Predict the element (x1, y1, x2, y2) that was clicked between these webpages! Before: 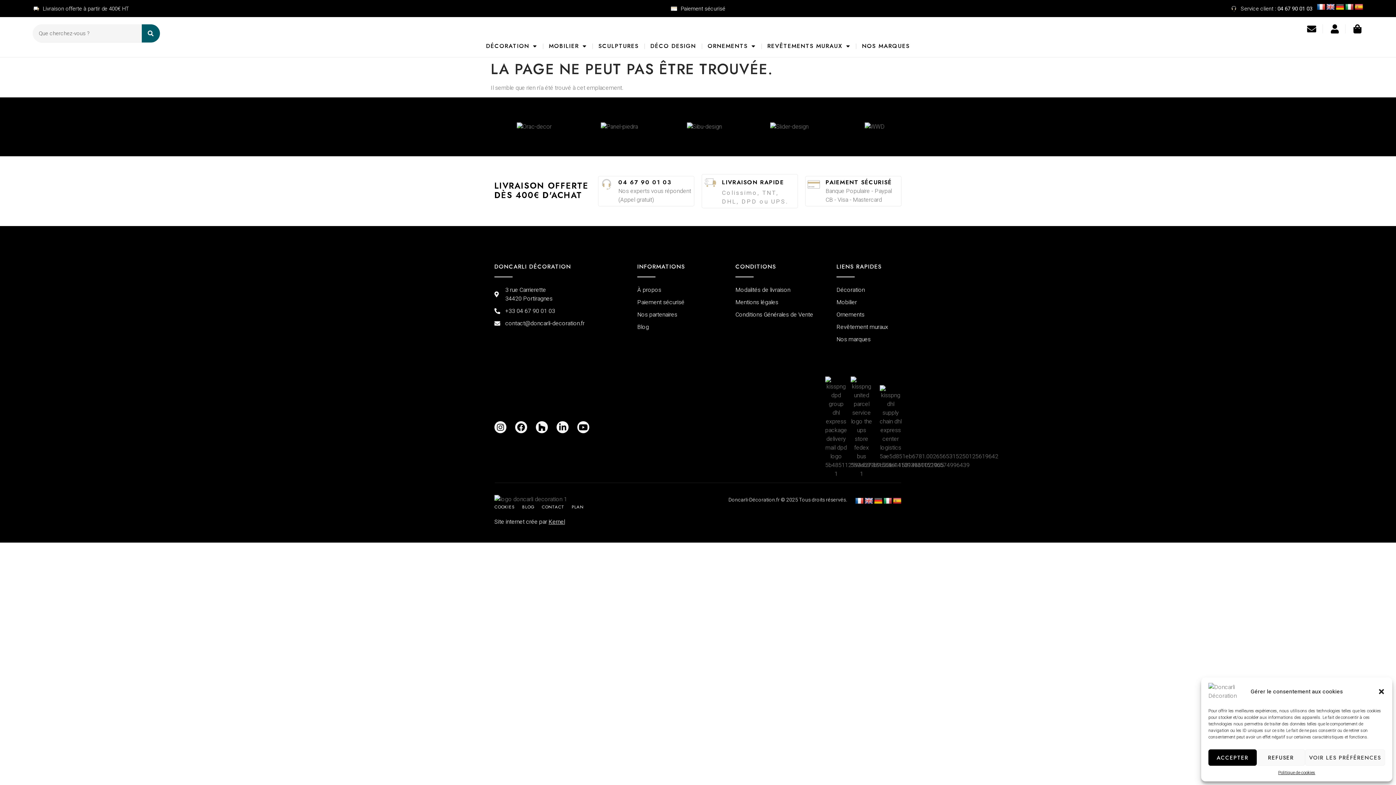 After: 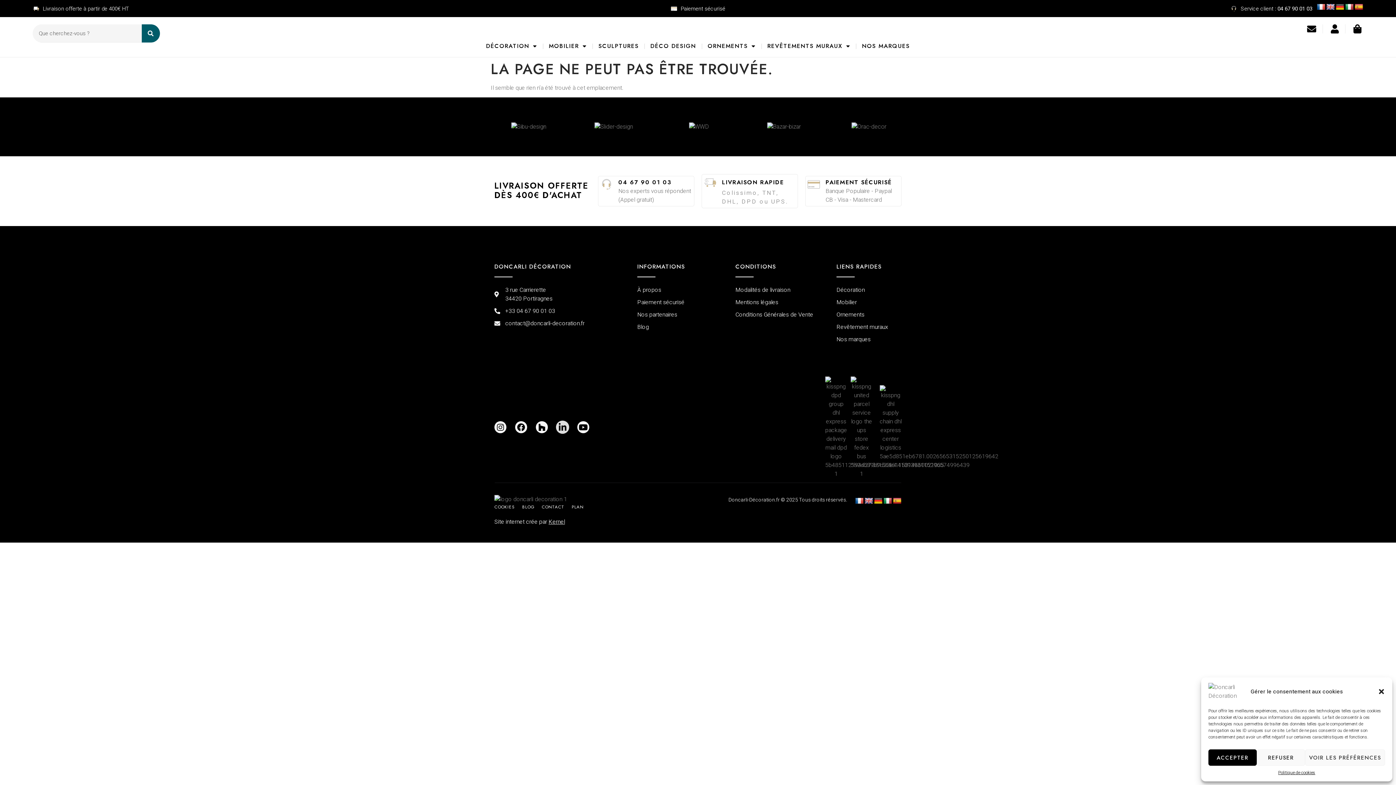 Action: label: Linkedin-in bbox: (556, 421, 568, 433)